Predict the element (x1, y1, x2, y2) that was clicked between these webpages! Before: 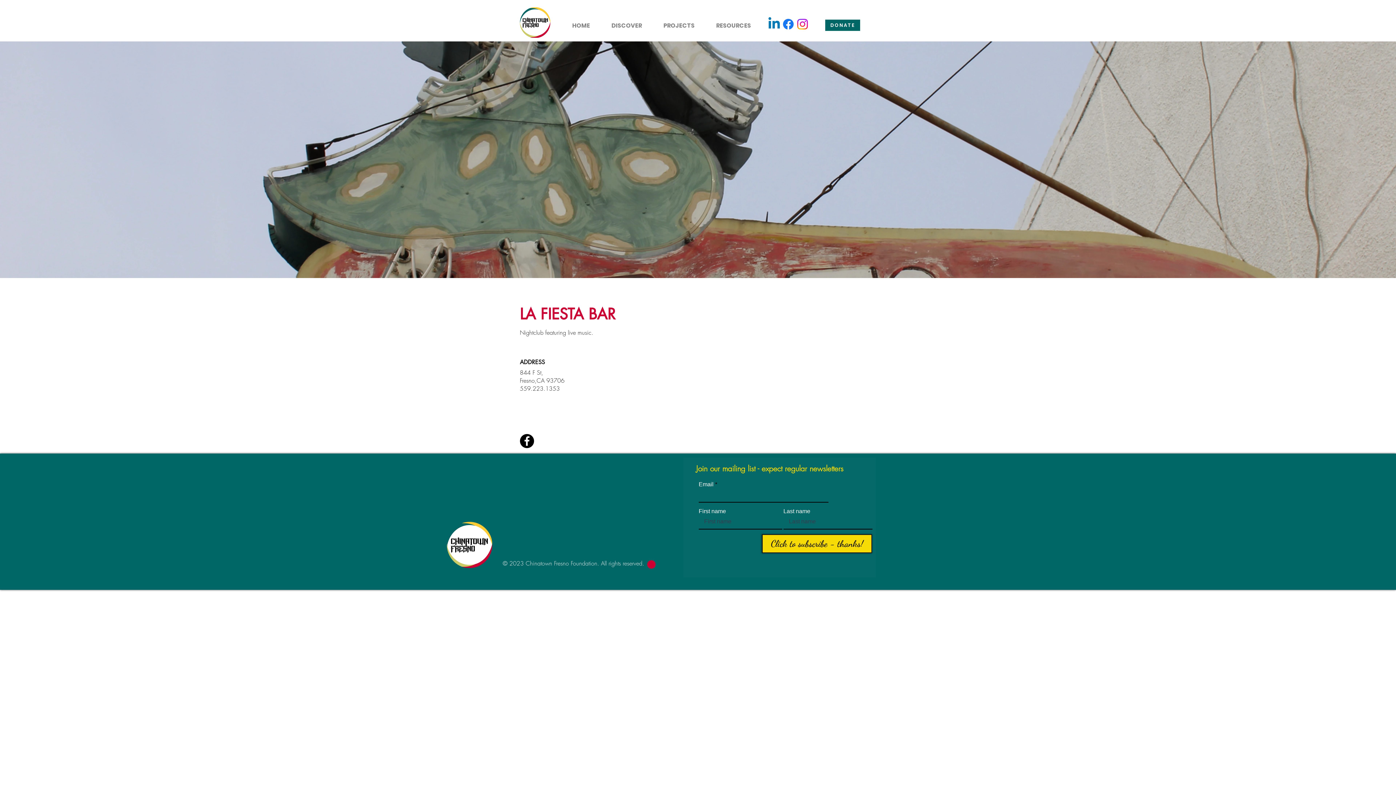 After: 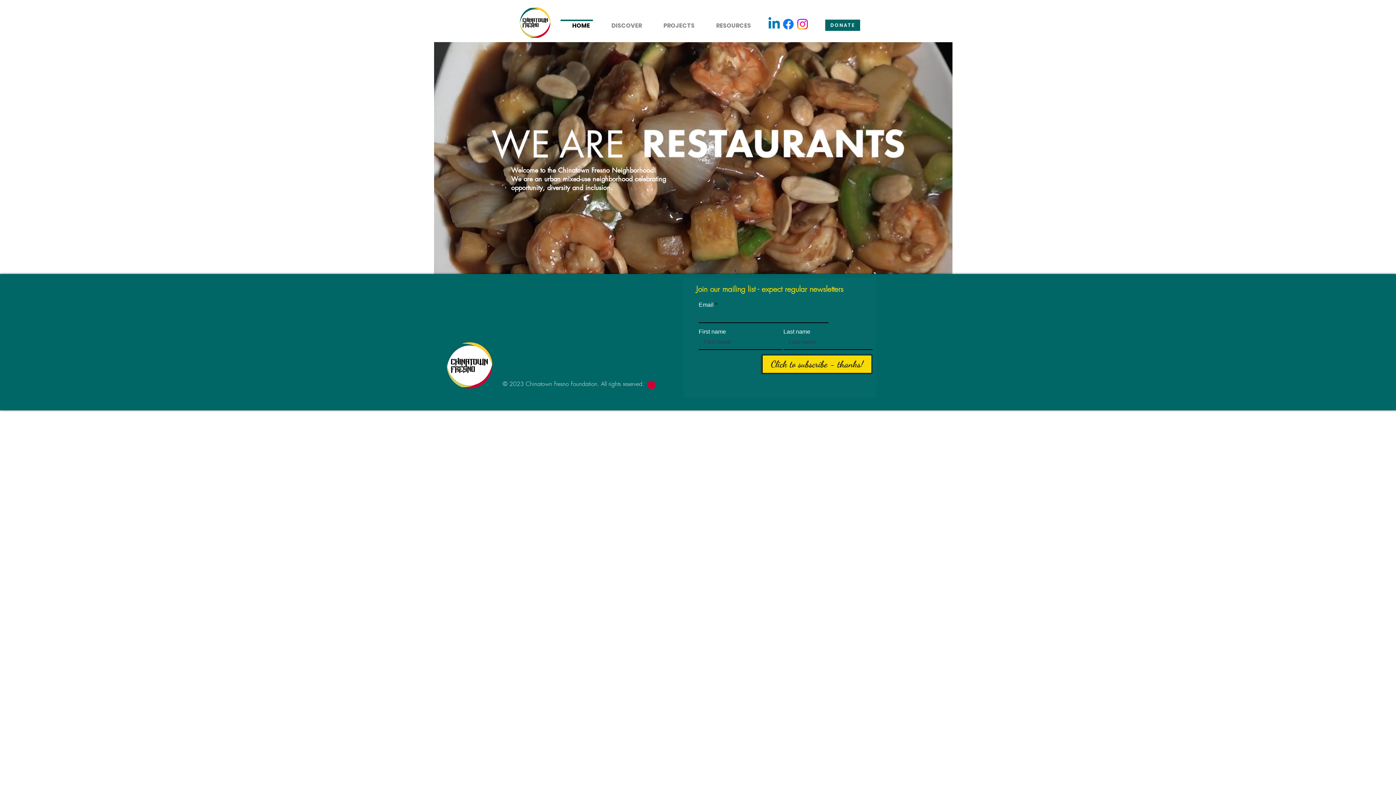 Action: bbox: (520, 7, 550, 37)